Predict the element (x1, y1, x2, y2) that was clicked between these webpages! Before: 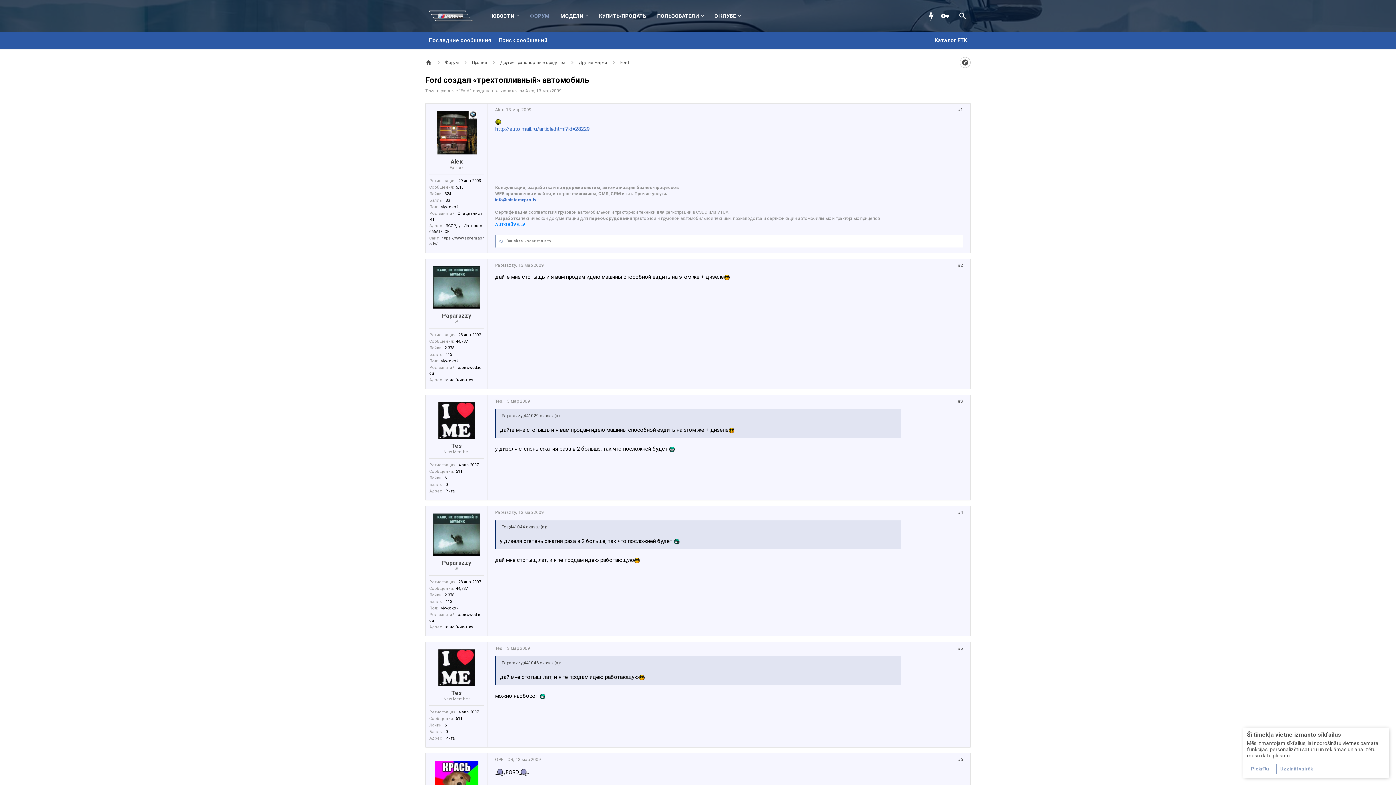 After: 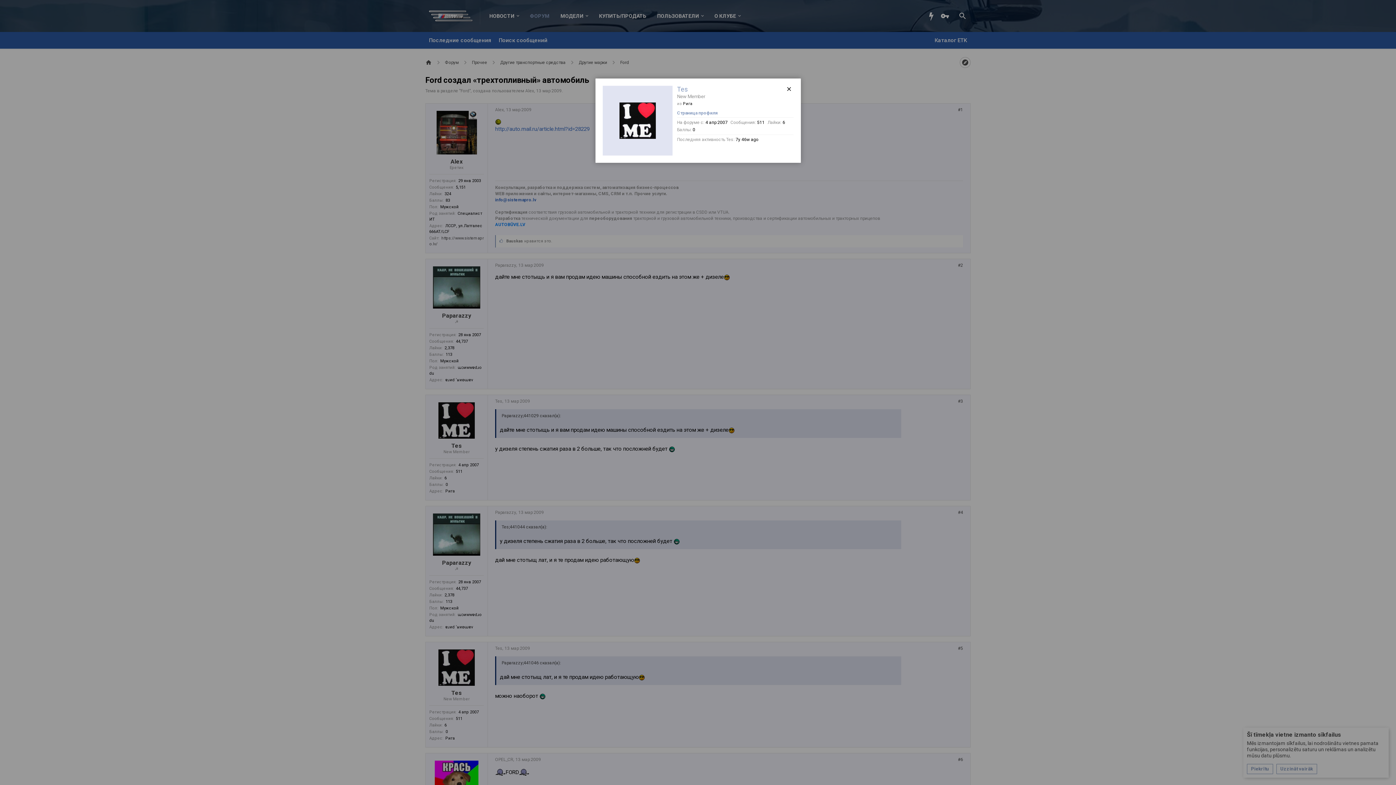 Action: bbox: (433, 402, 480, 438)